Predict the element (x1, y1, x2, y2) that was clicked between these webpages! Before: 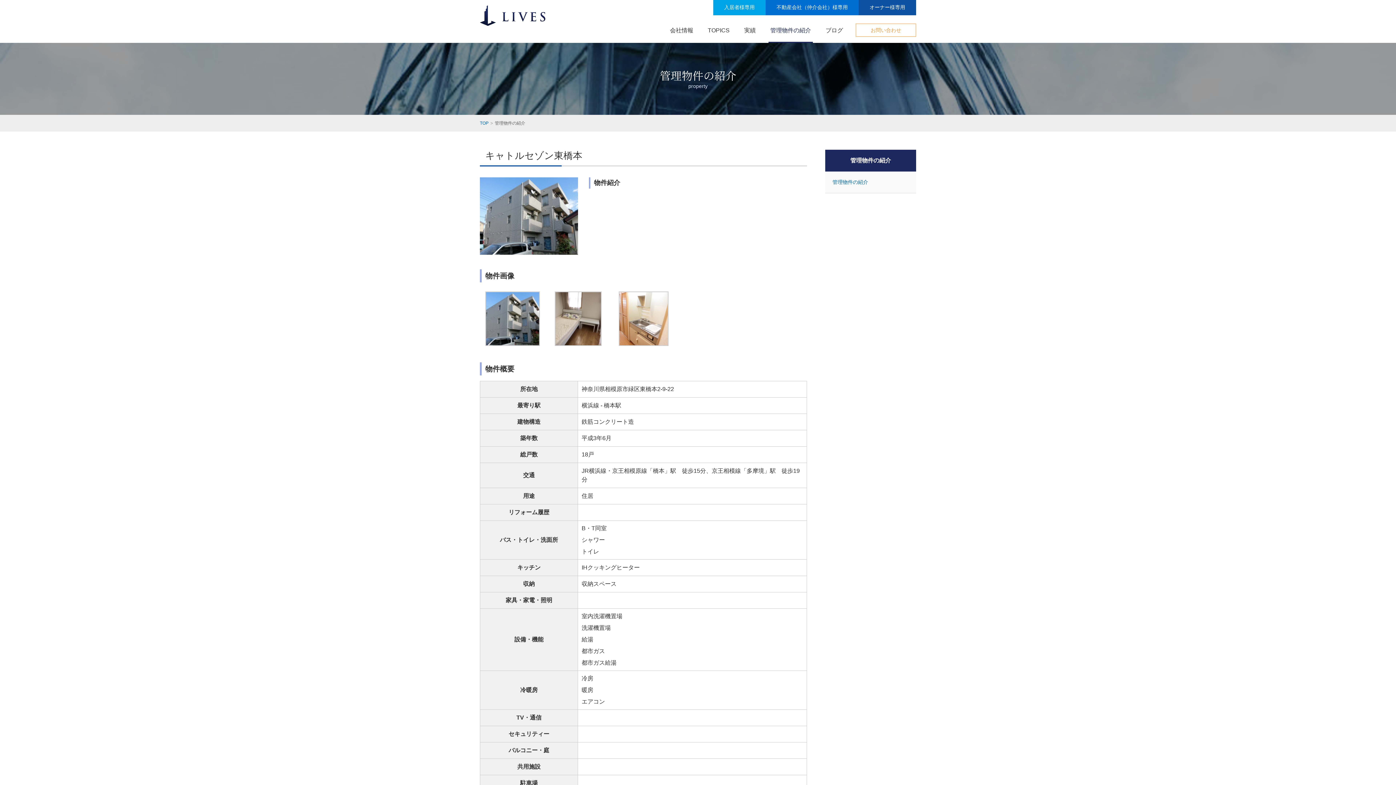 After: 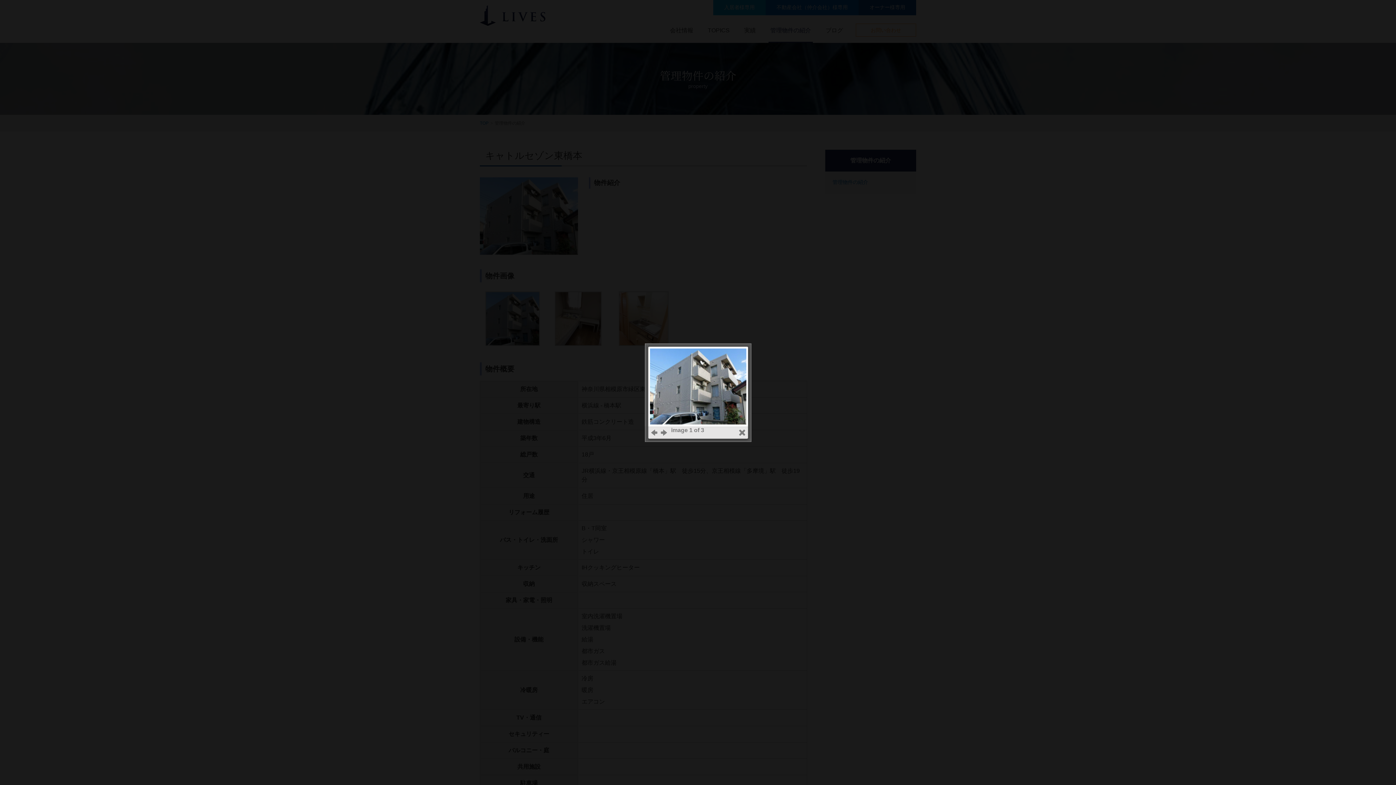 Action: bbox: (485, 338, 540, 345)